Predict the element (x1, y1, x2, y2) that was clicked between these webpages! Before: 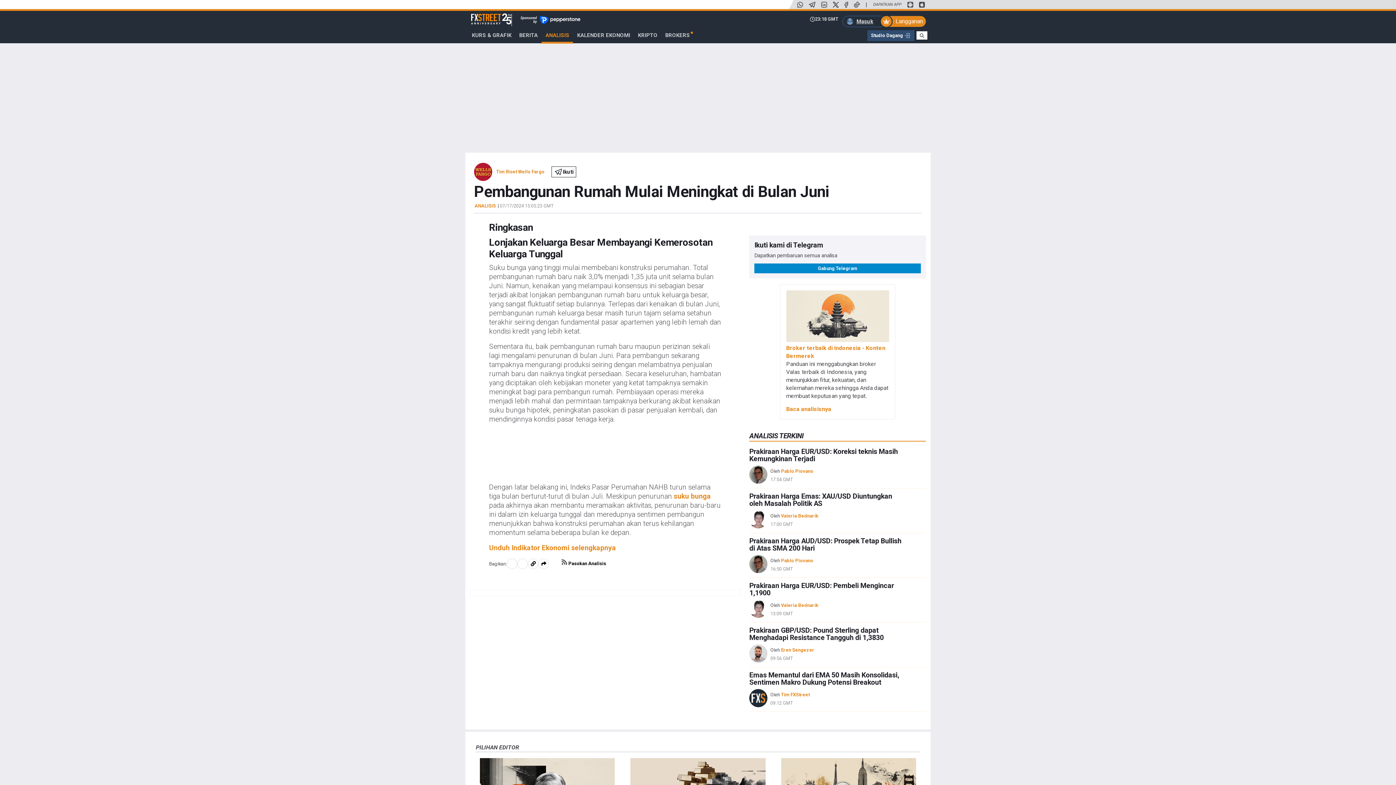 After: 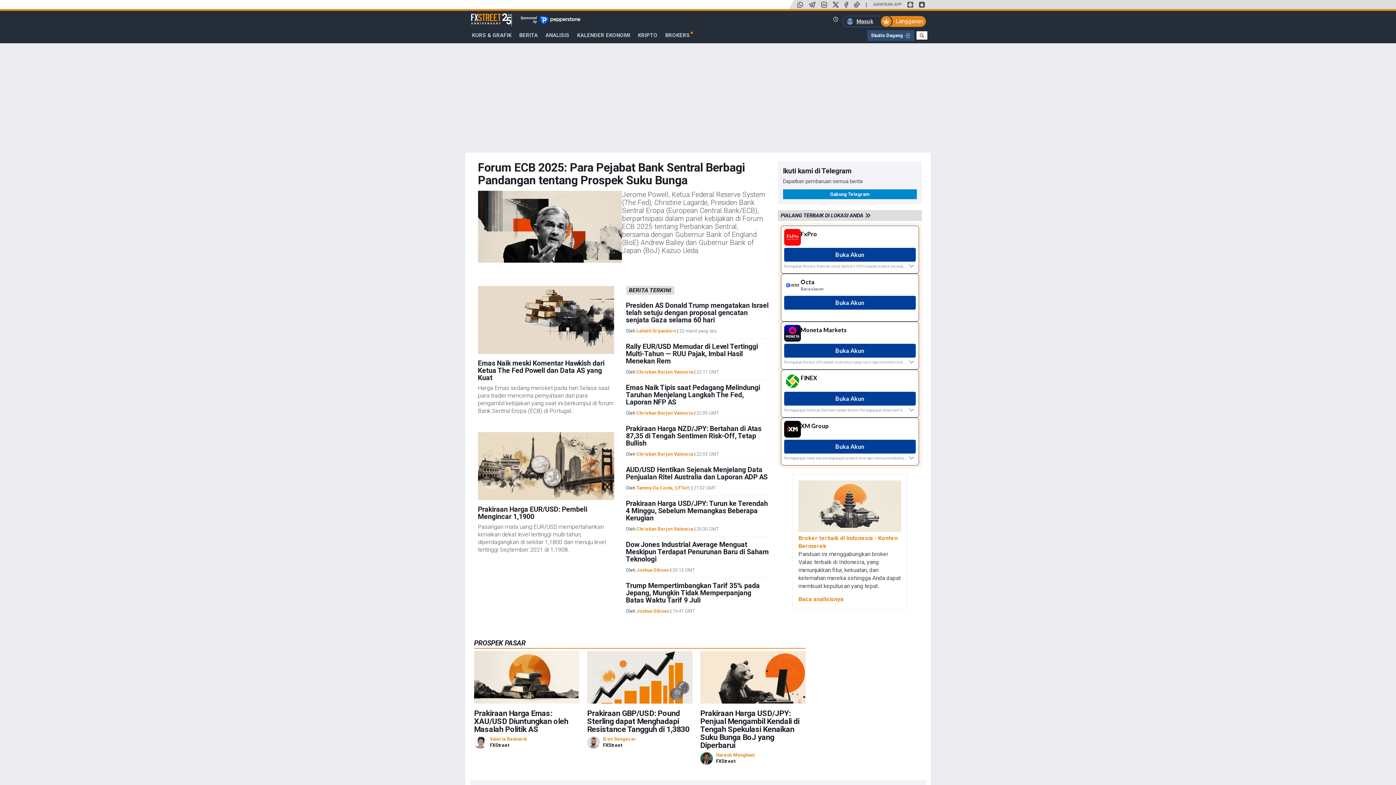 Action: bbox: (471, 10, 511, 27) label: FXStreet